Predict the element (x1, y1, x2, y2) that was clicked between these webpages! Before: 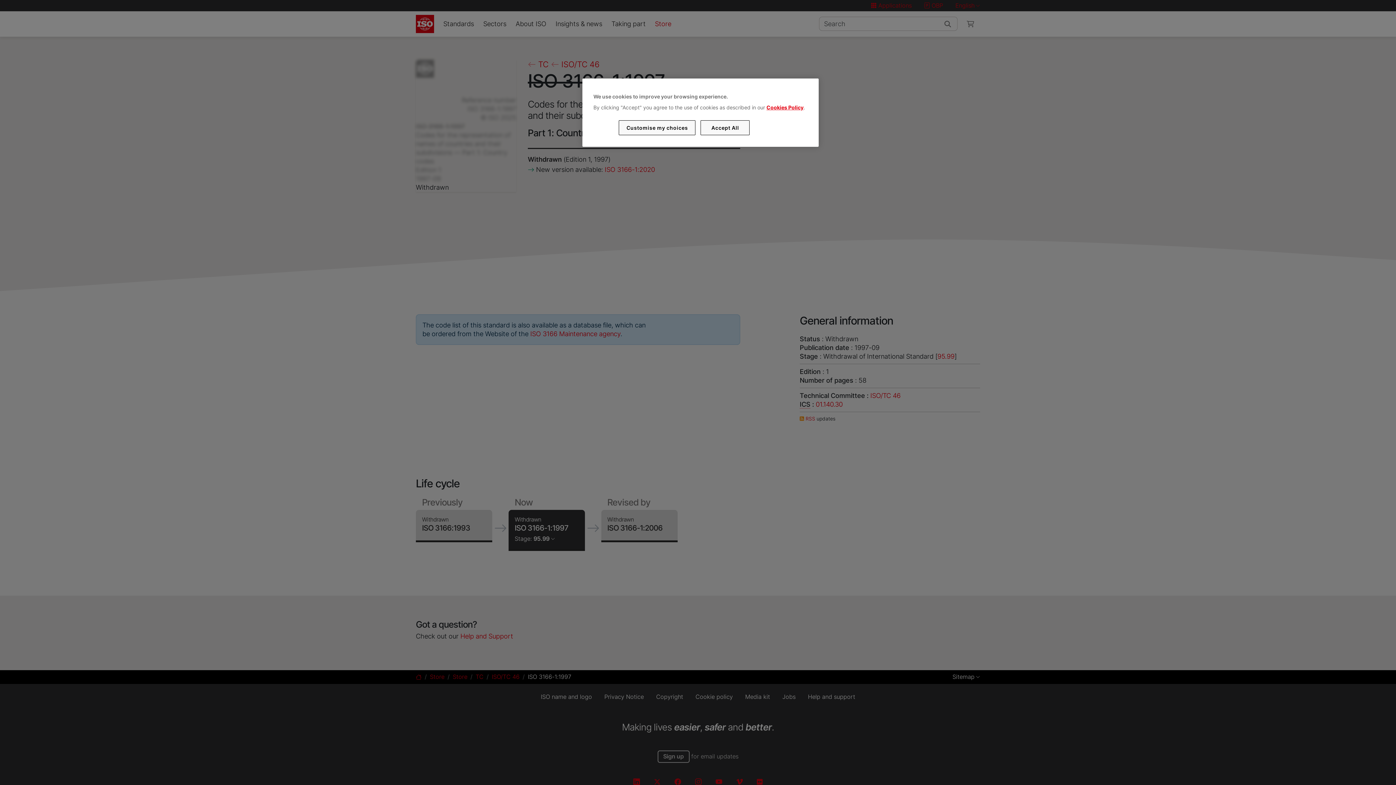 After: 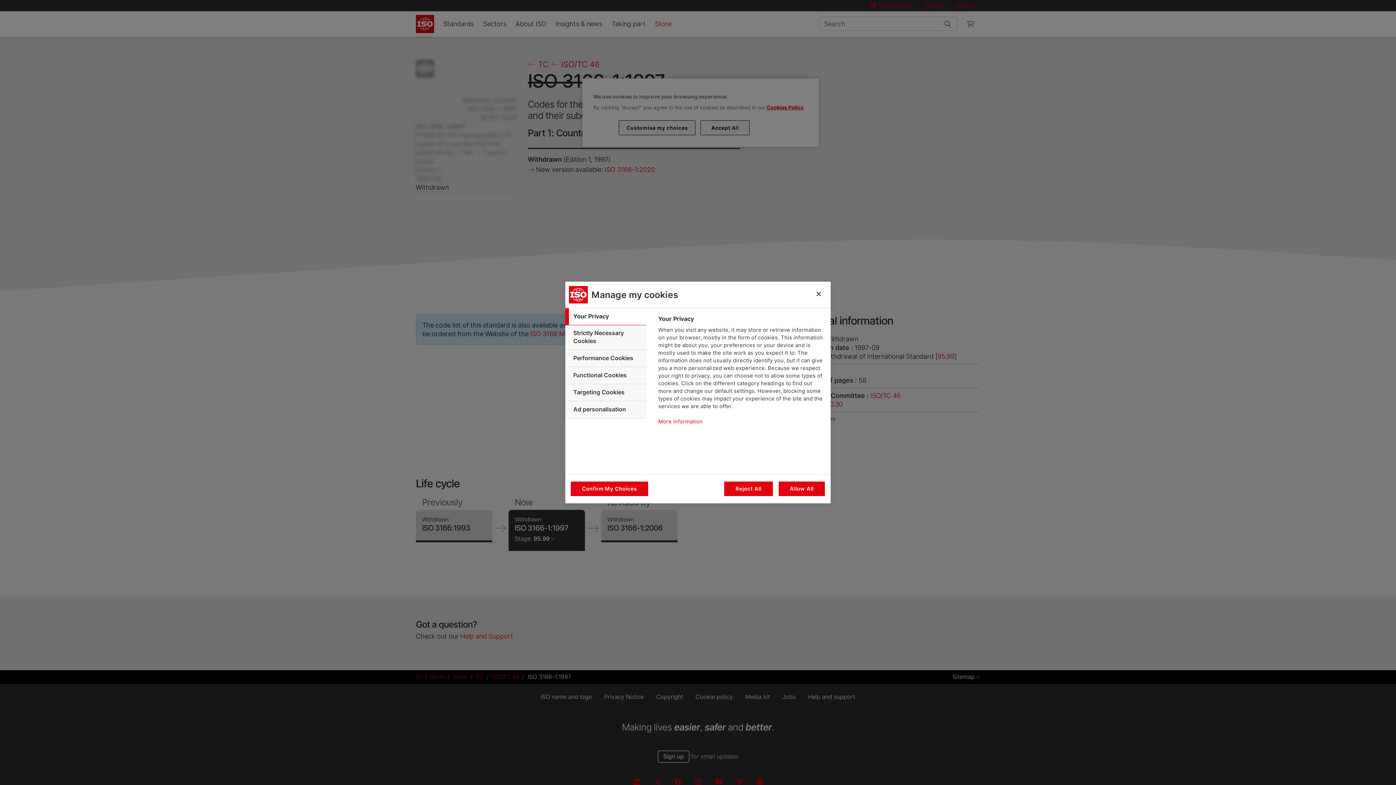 Action: label: Customise my choices bbox: (619, 120, 695, 135)